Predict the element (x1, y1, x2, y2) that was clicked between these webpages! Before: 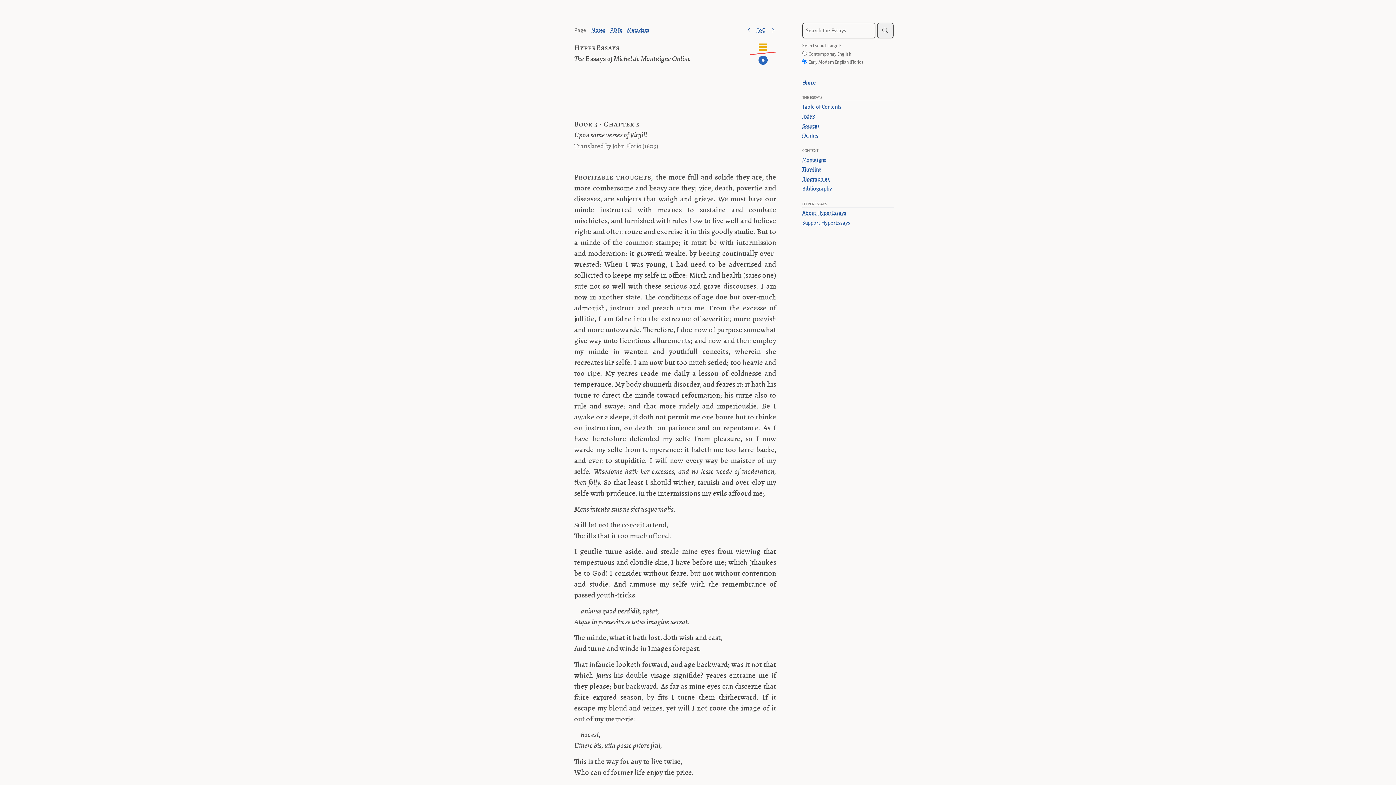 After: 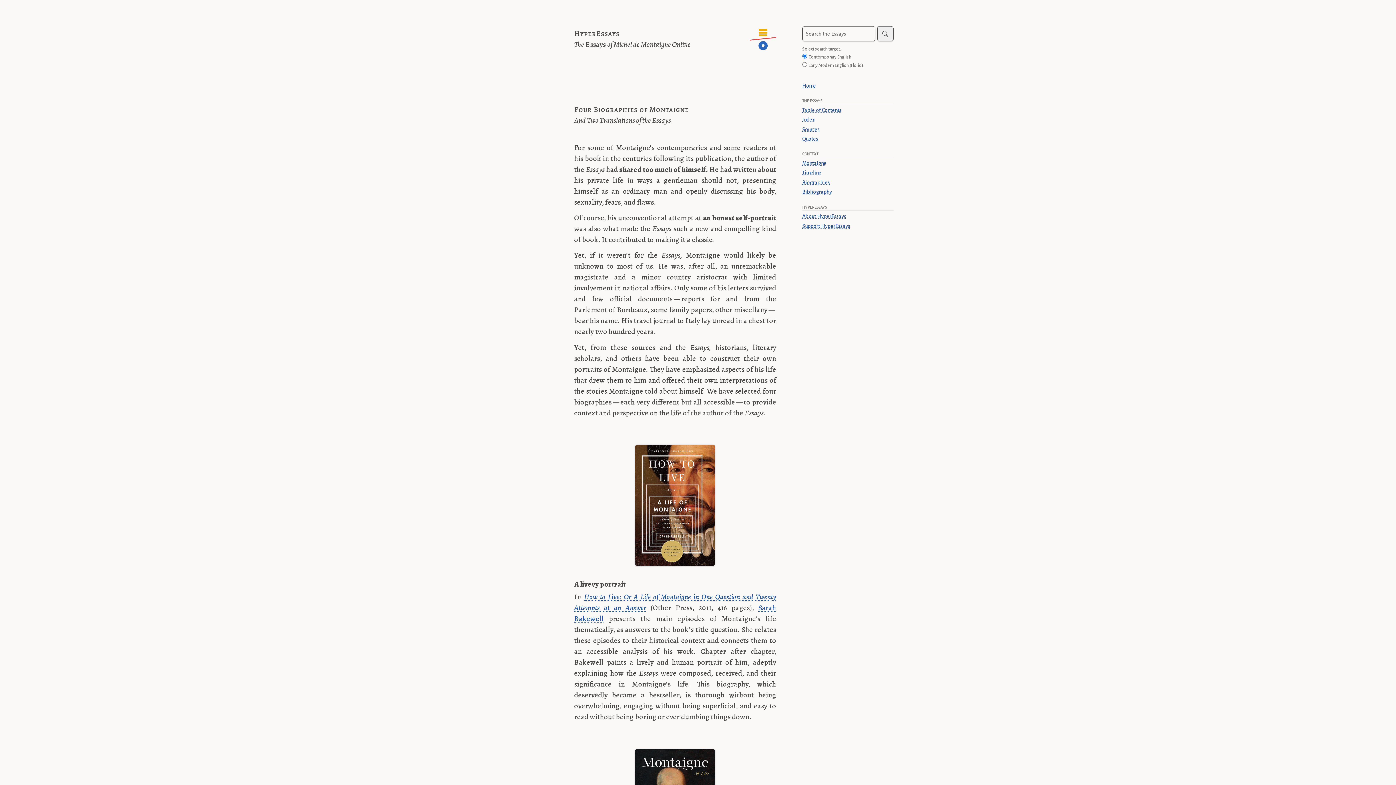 Action: bbox: (802, 176, 830, 182) label: Biographies